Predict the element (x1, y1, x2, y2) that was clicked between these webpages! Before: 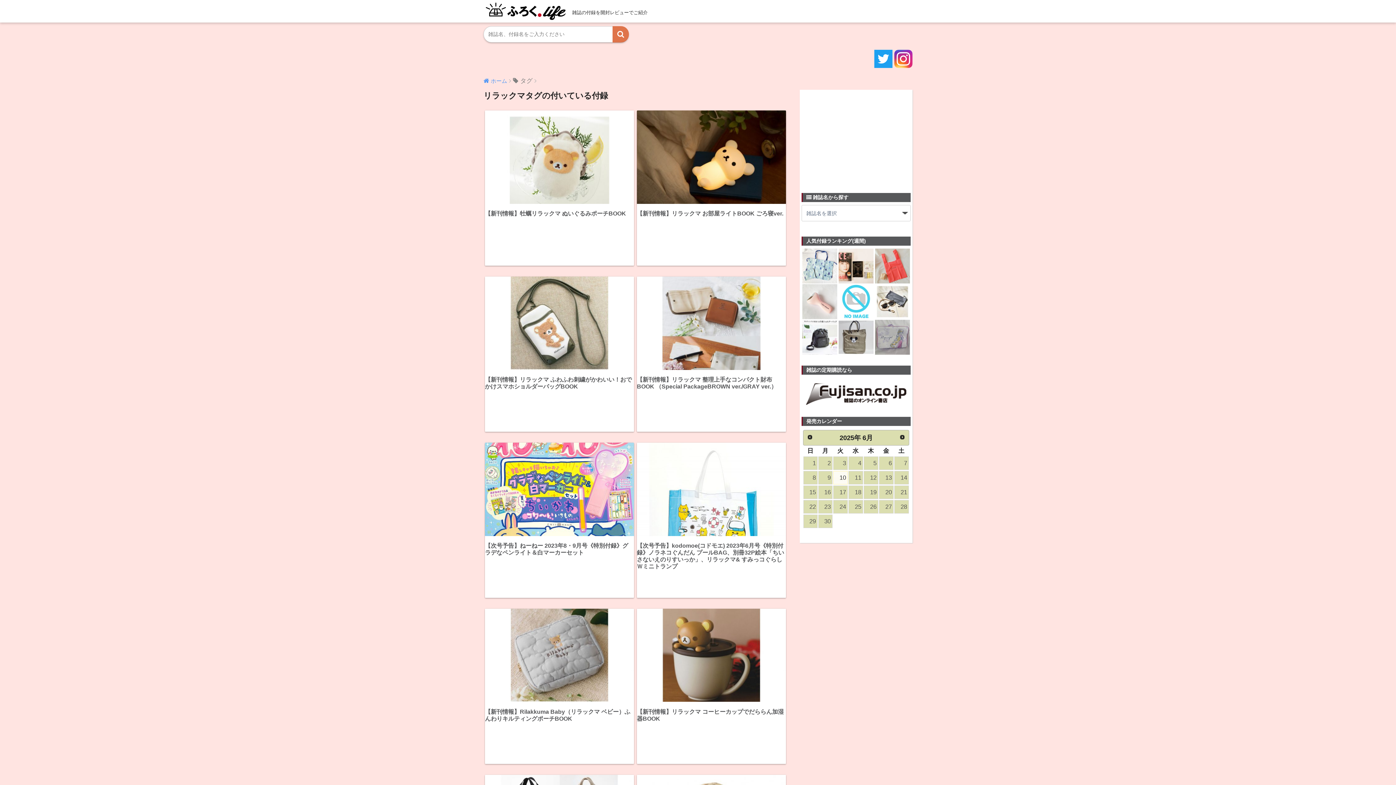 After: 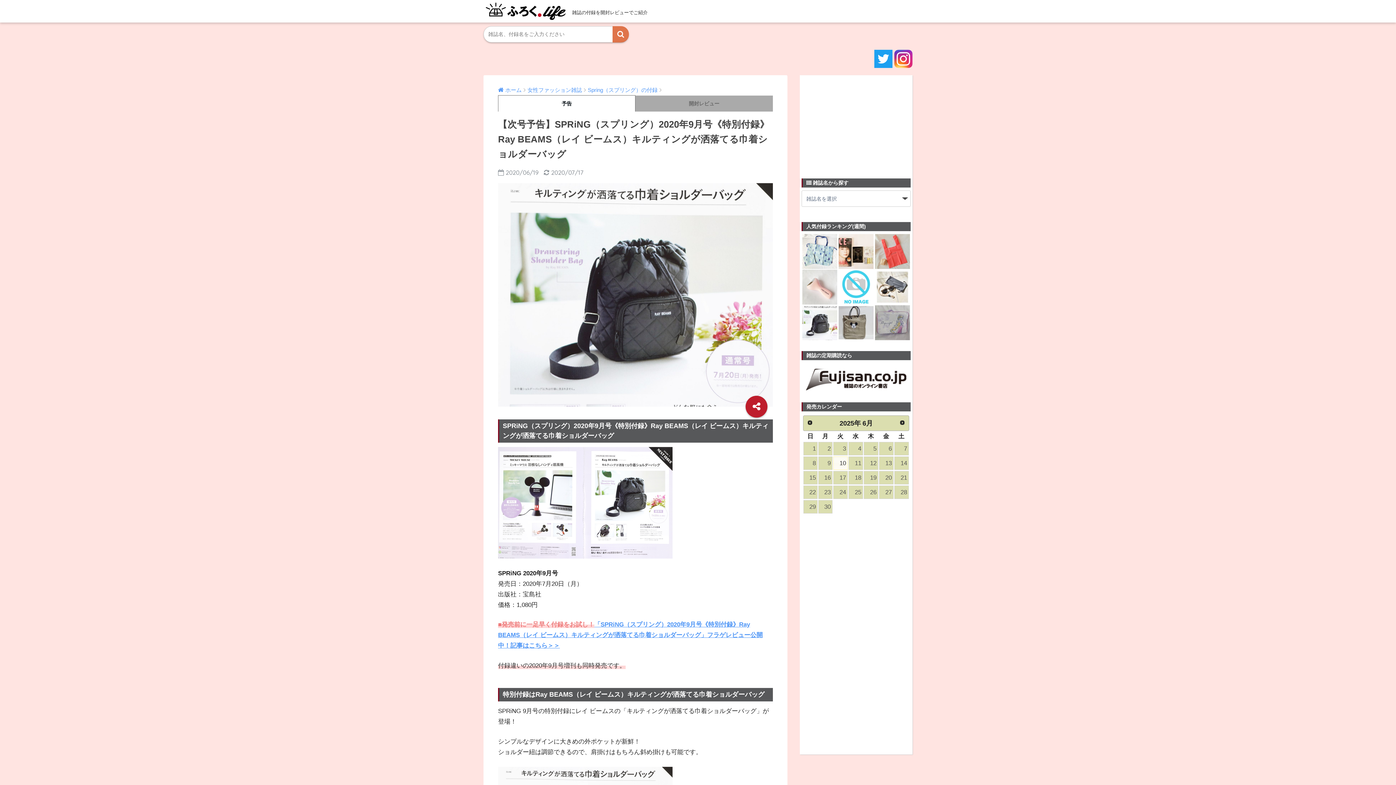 Action: bbox: (802, 319, 837, 321)